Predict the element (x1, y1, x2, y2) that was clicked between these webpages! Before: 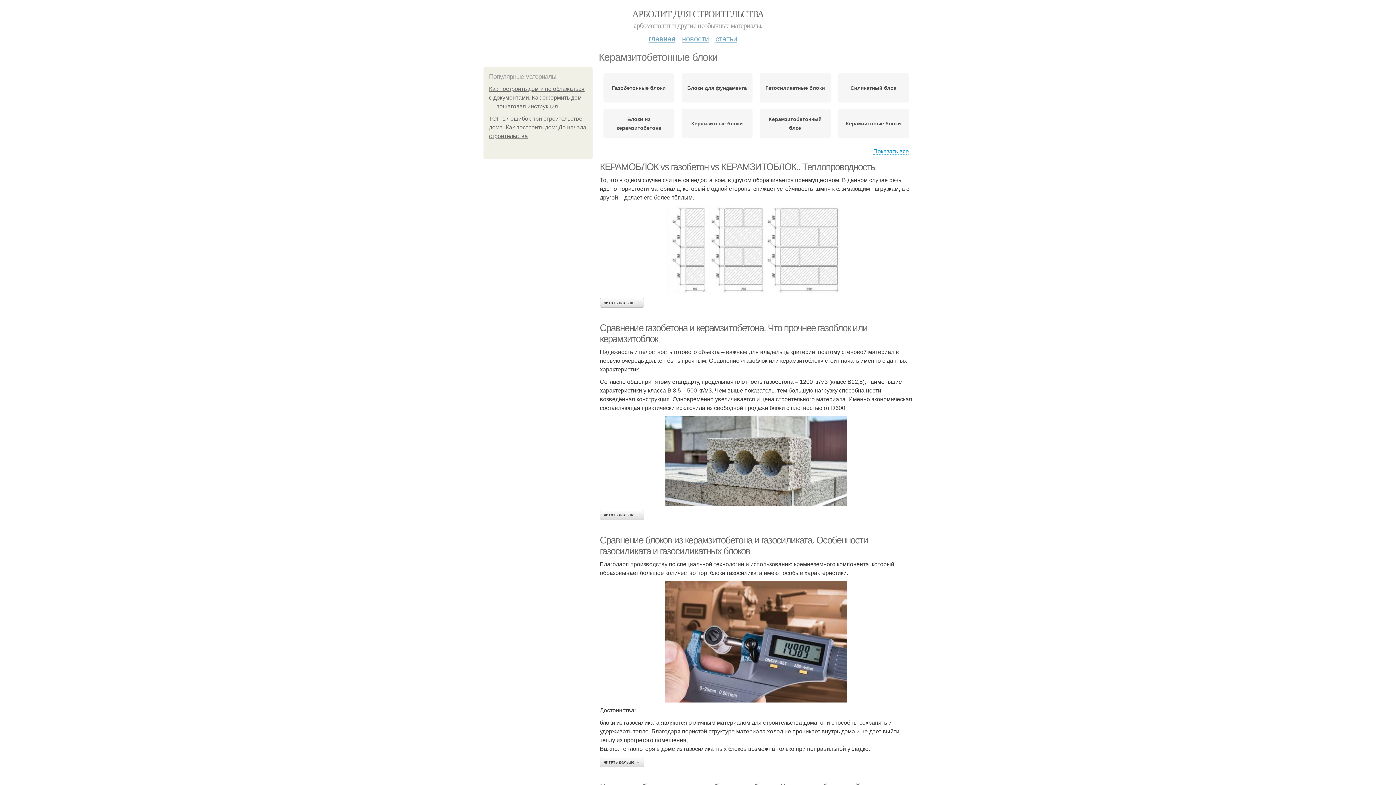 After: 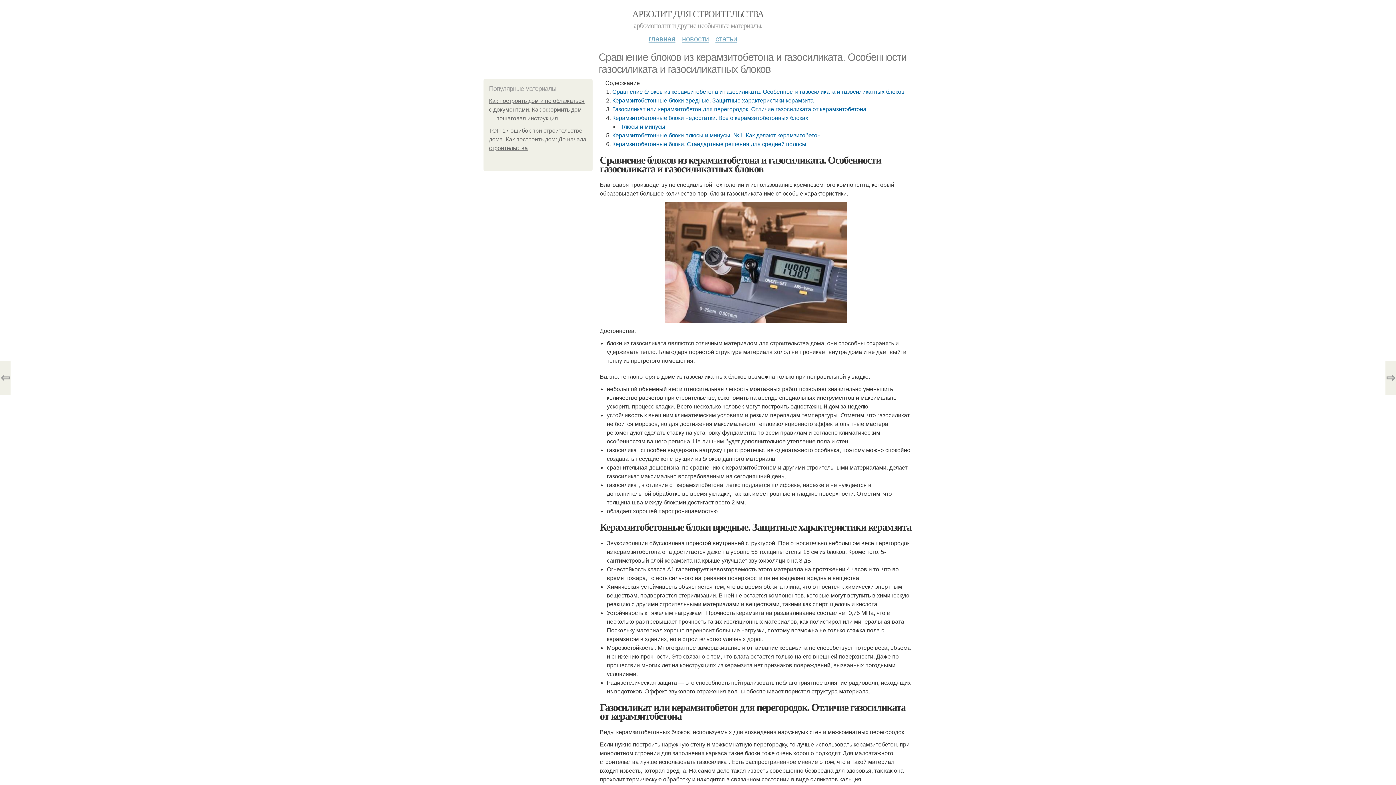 Action: label: читать дальше → bbox: (600, 757, 644, 767)